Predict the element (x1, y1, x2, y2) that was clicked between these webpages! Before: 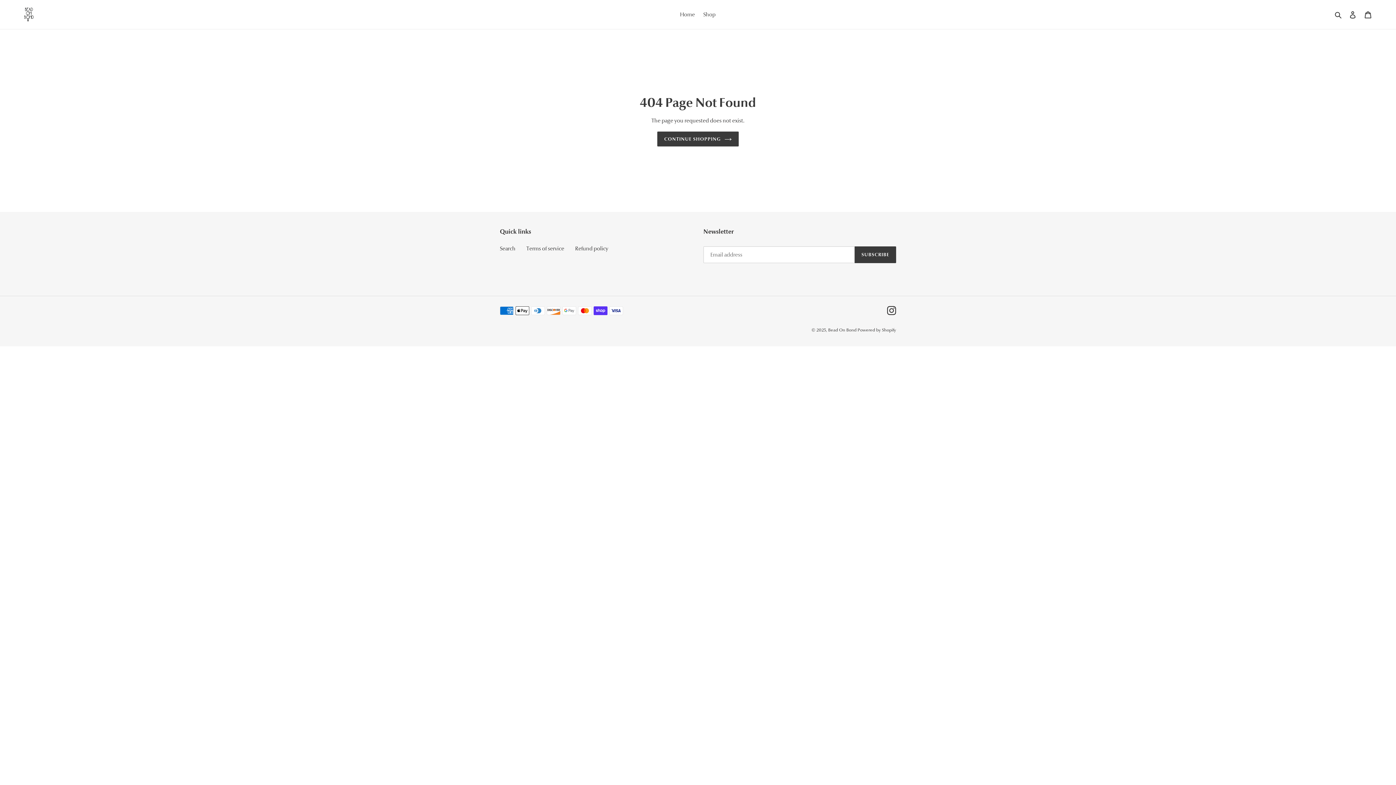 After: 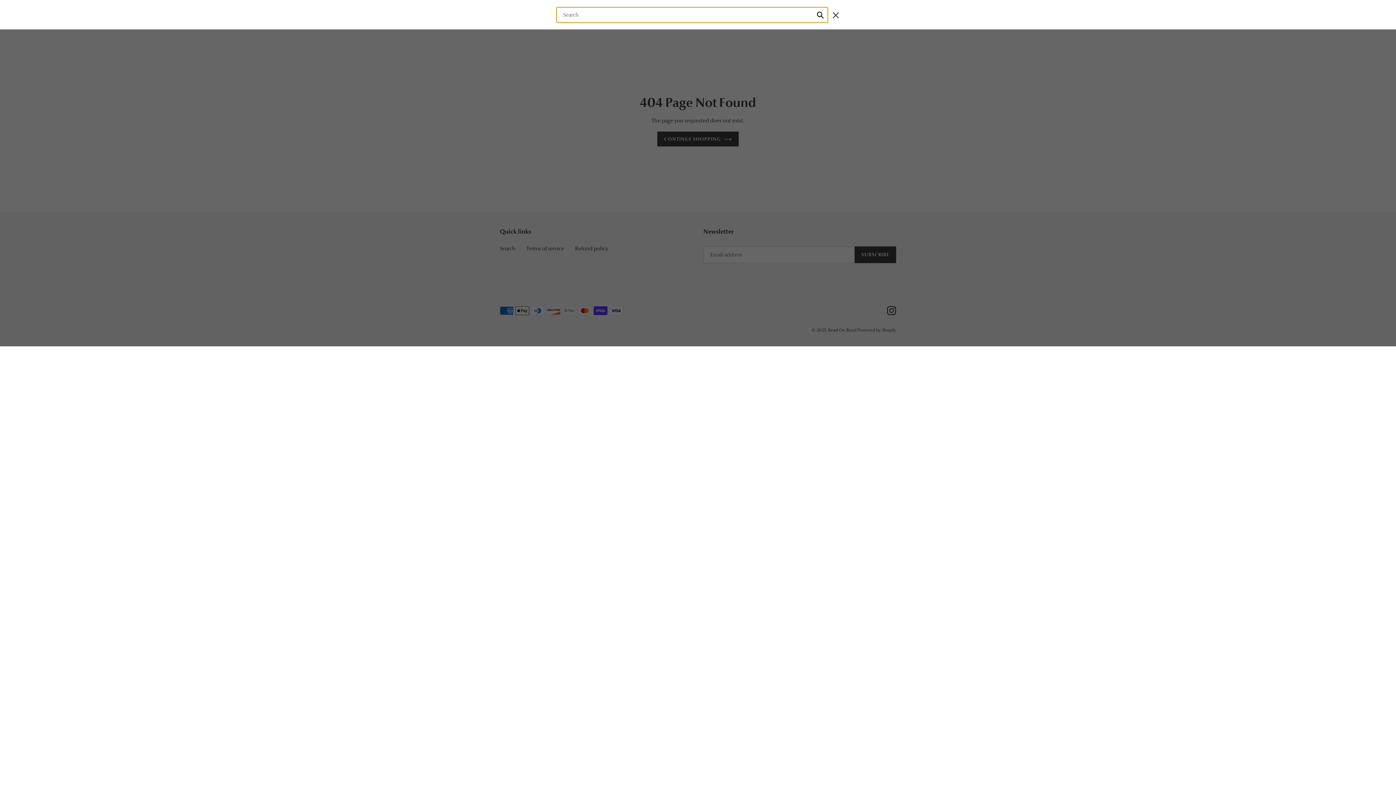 Action: bbox: (1332, 10, 1345, 19) label: Search